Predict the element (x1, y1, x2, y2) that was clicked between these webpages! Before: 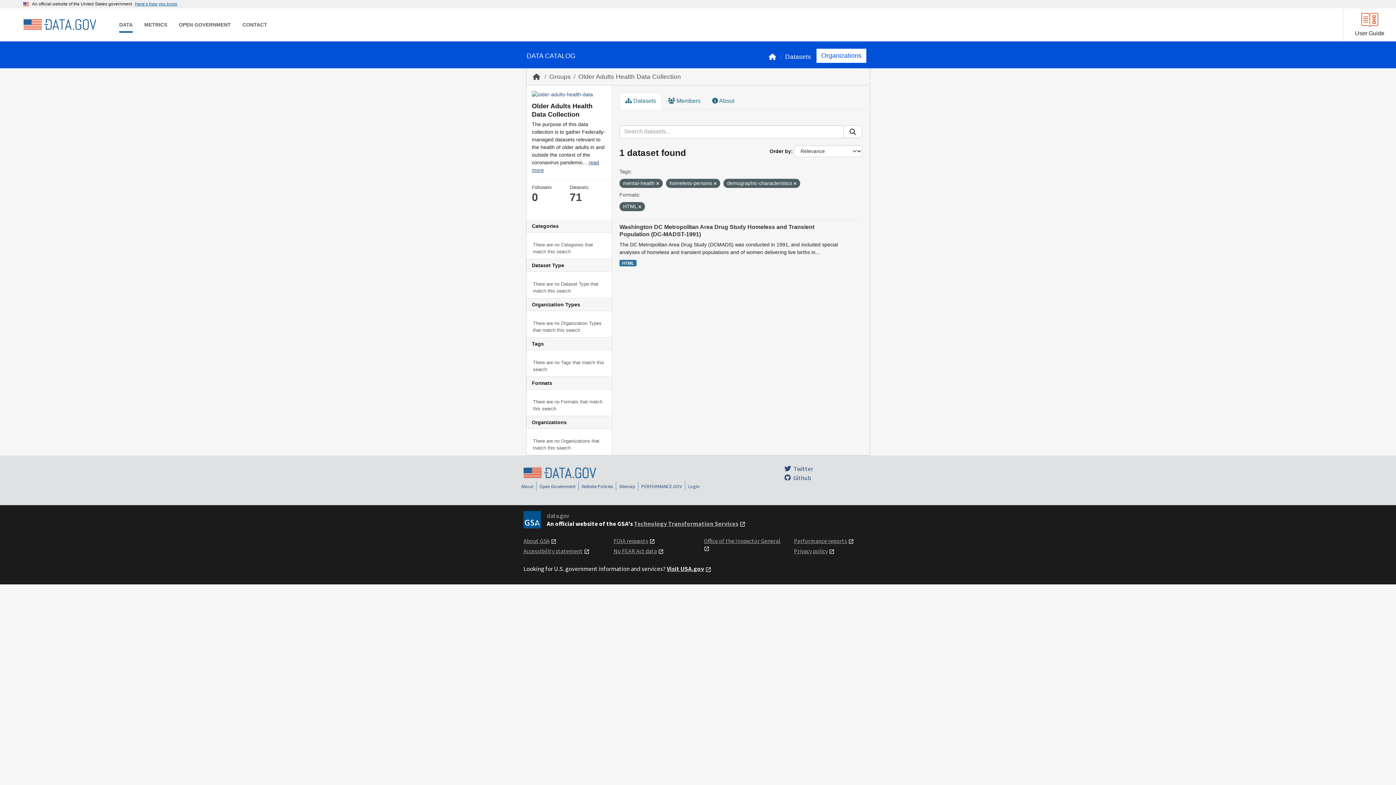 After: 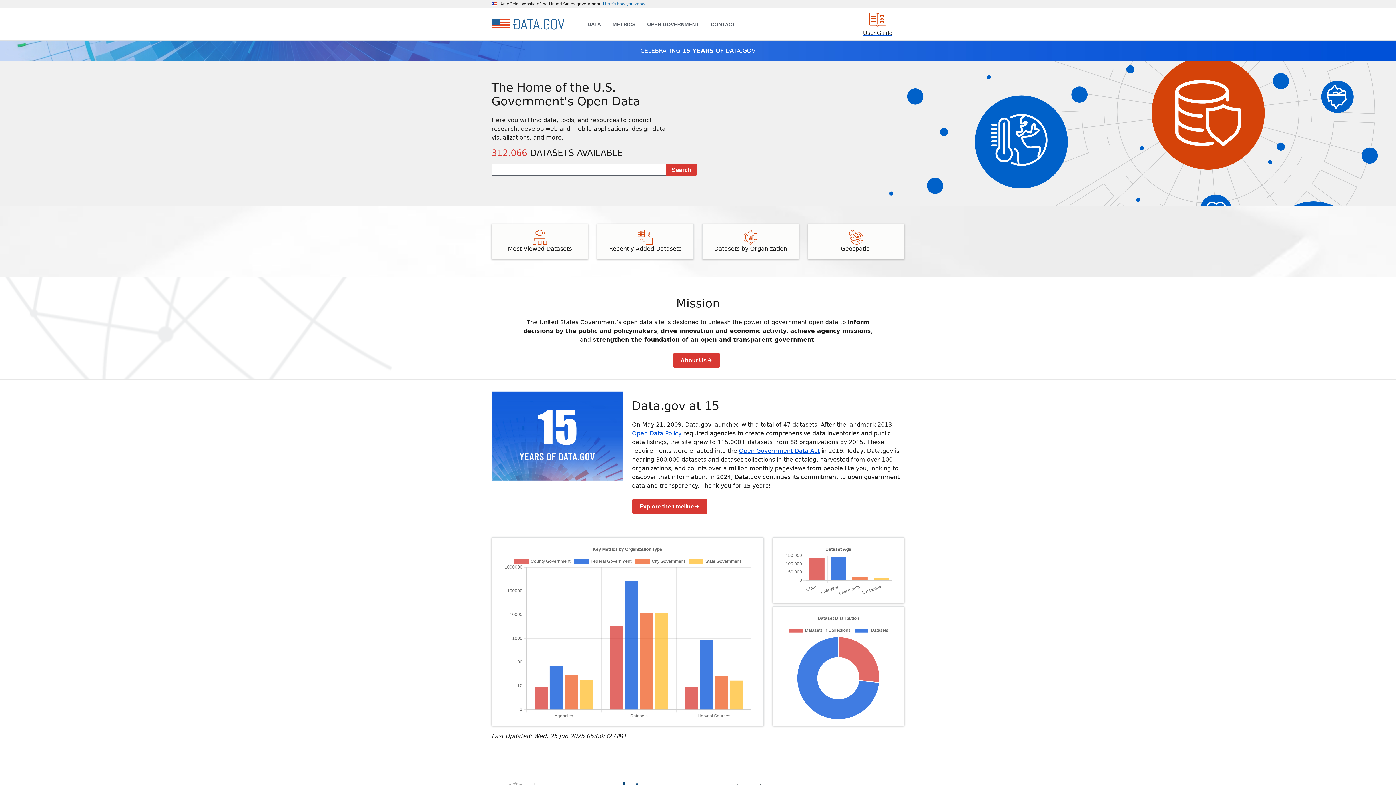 Action: bbox: (523, 468, 596, 476)